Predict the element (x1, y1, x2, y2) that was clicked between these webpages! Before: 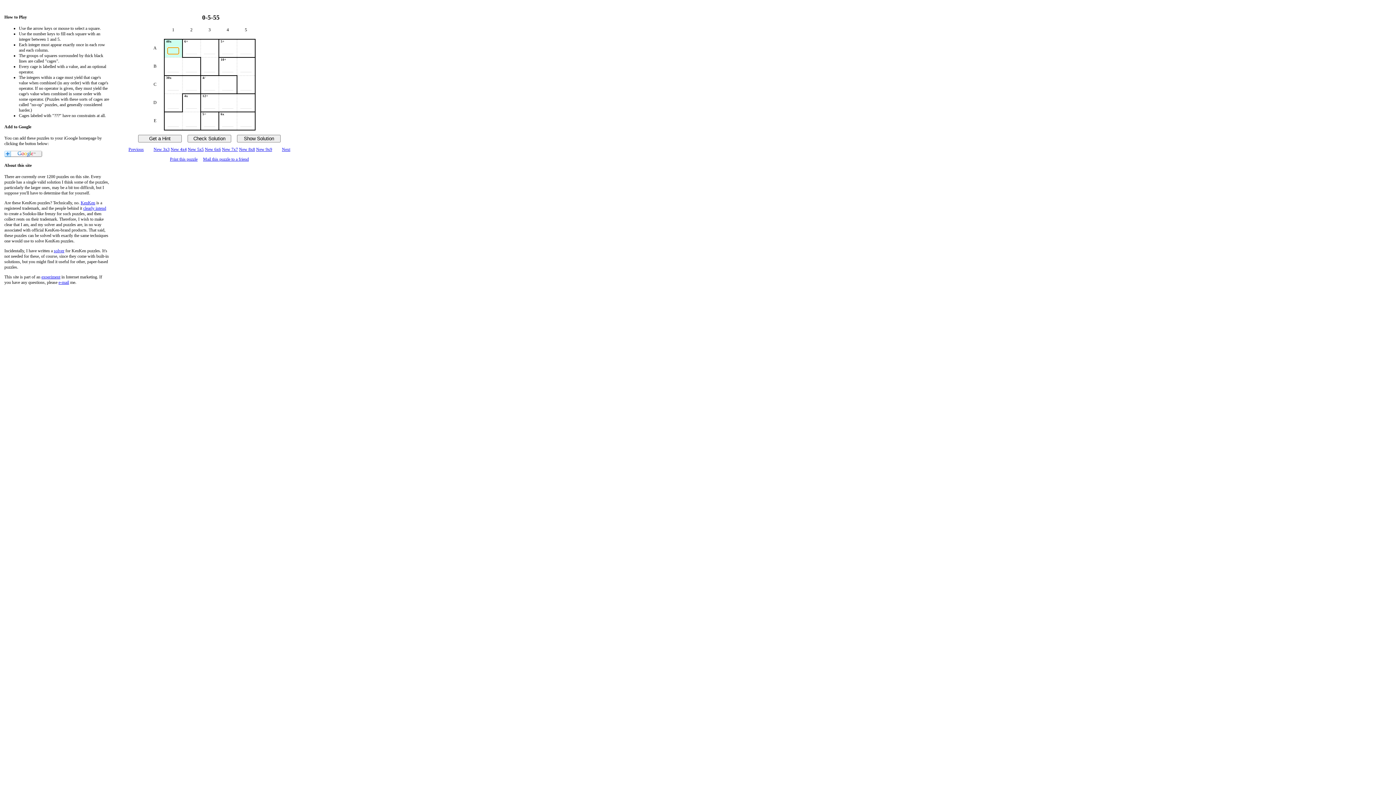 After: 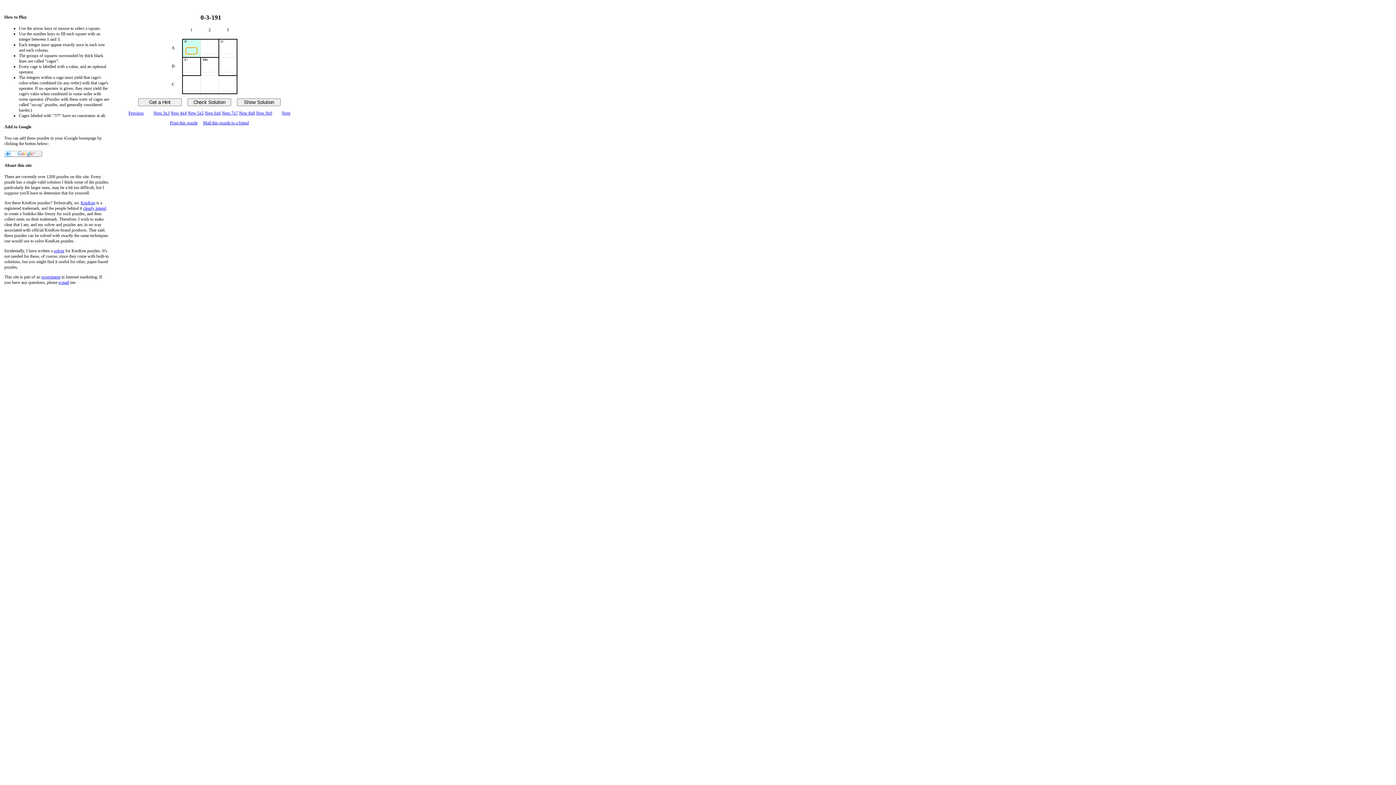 Action: label: New 3x3 bbox: (153, 146, 169, 152)